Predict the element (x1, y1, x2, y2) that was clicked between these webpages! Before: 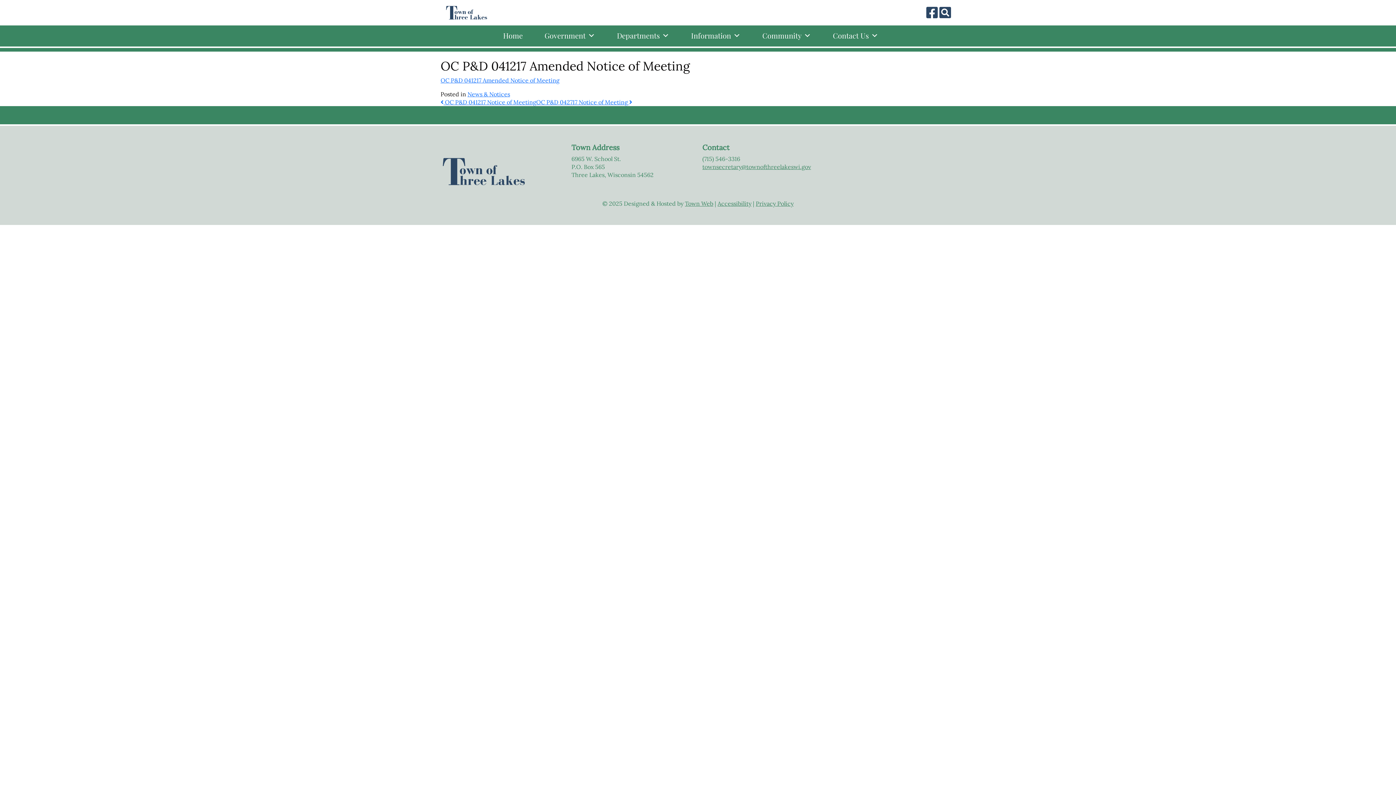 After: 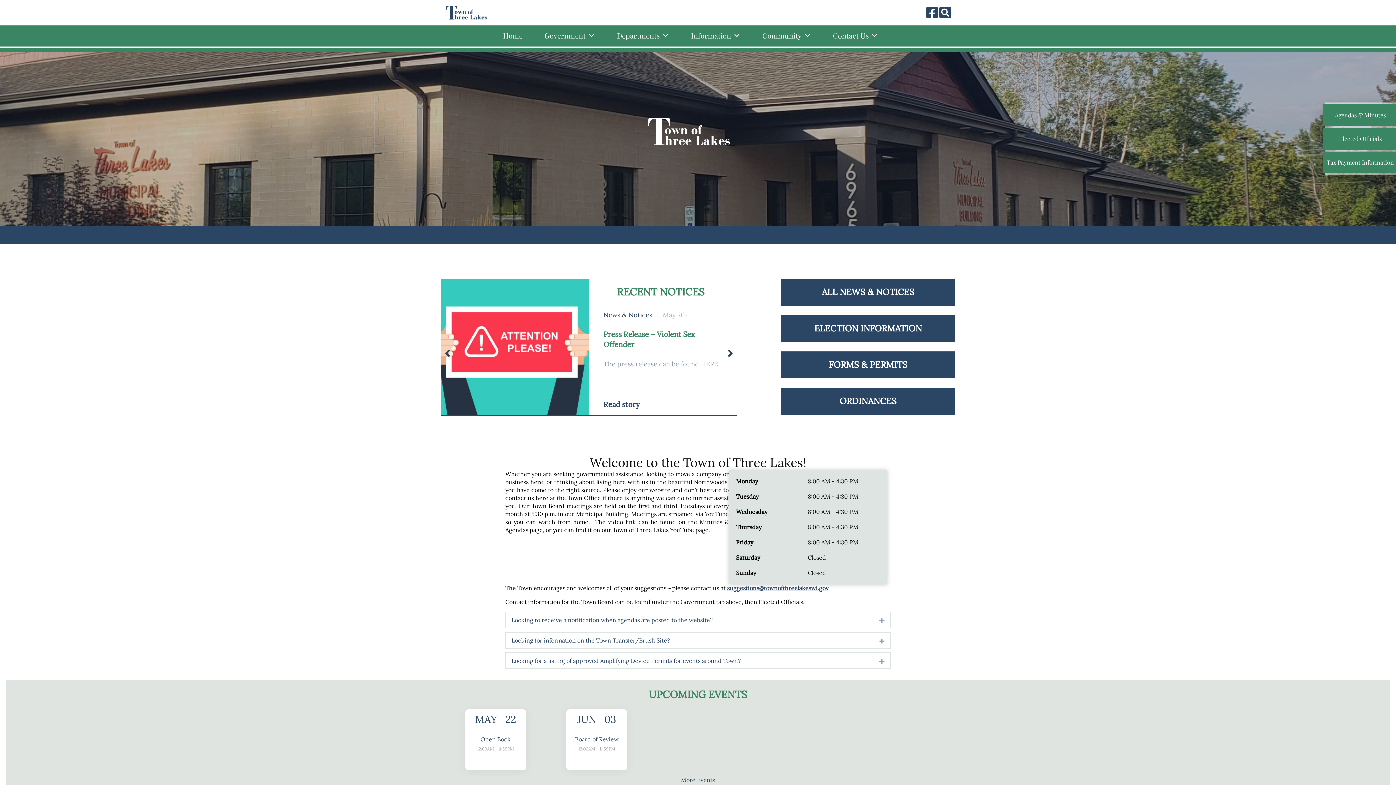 Action: bbox: (3, 23, 40, 45)